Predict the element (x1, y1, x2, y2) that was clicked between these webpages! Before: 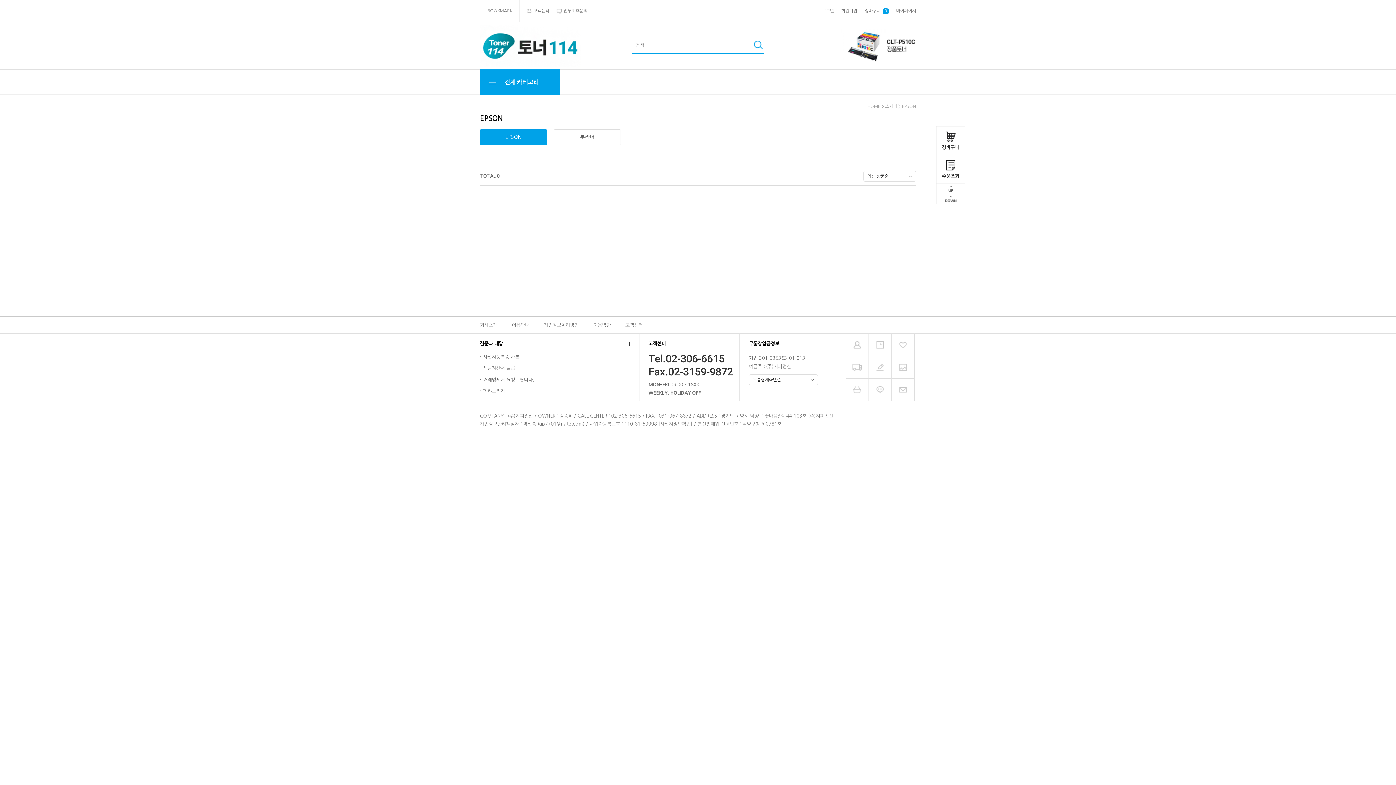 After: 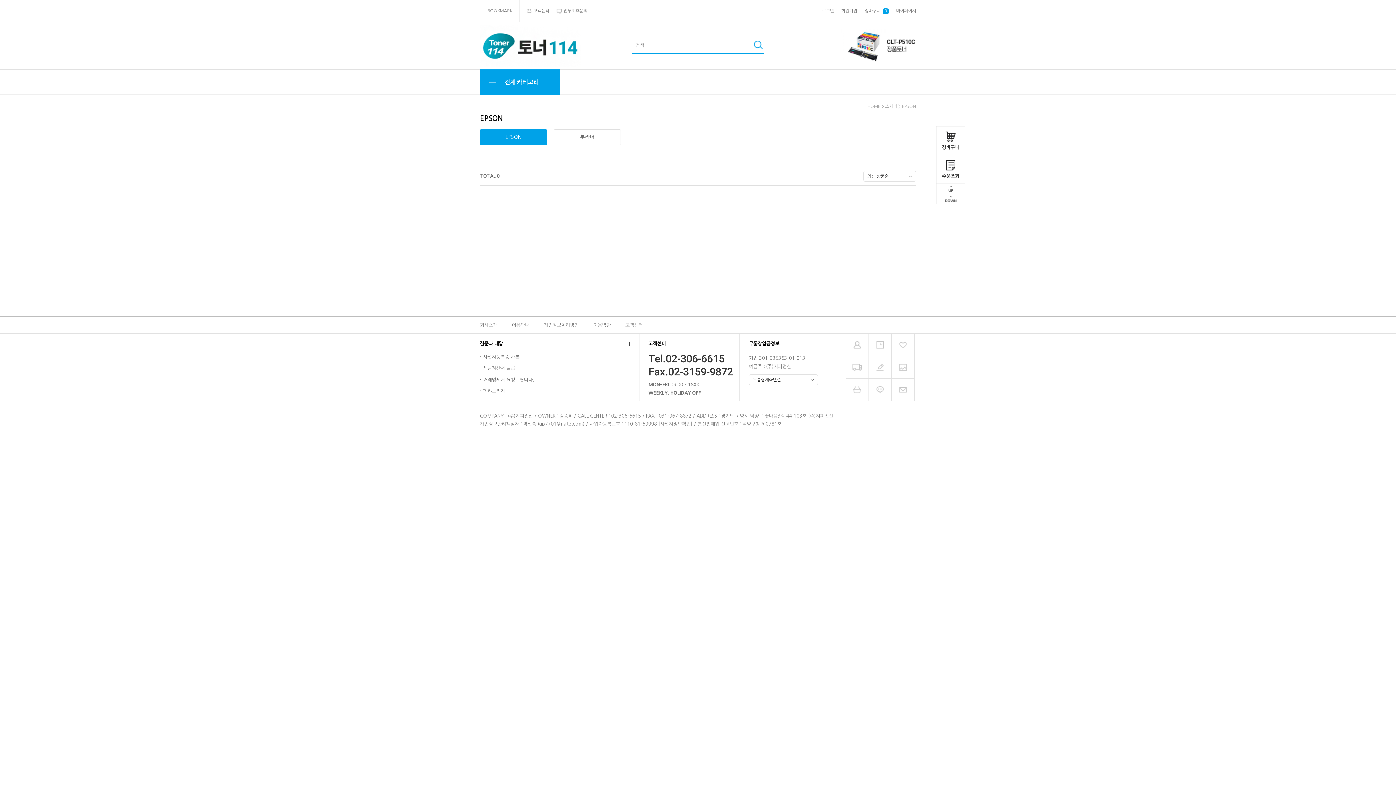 Action: label: 고객센터 bbox: (618, 322, 650, 327)